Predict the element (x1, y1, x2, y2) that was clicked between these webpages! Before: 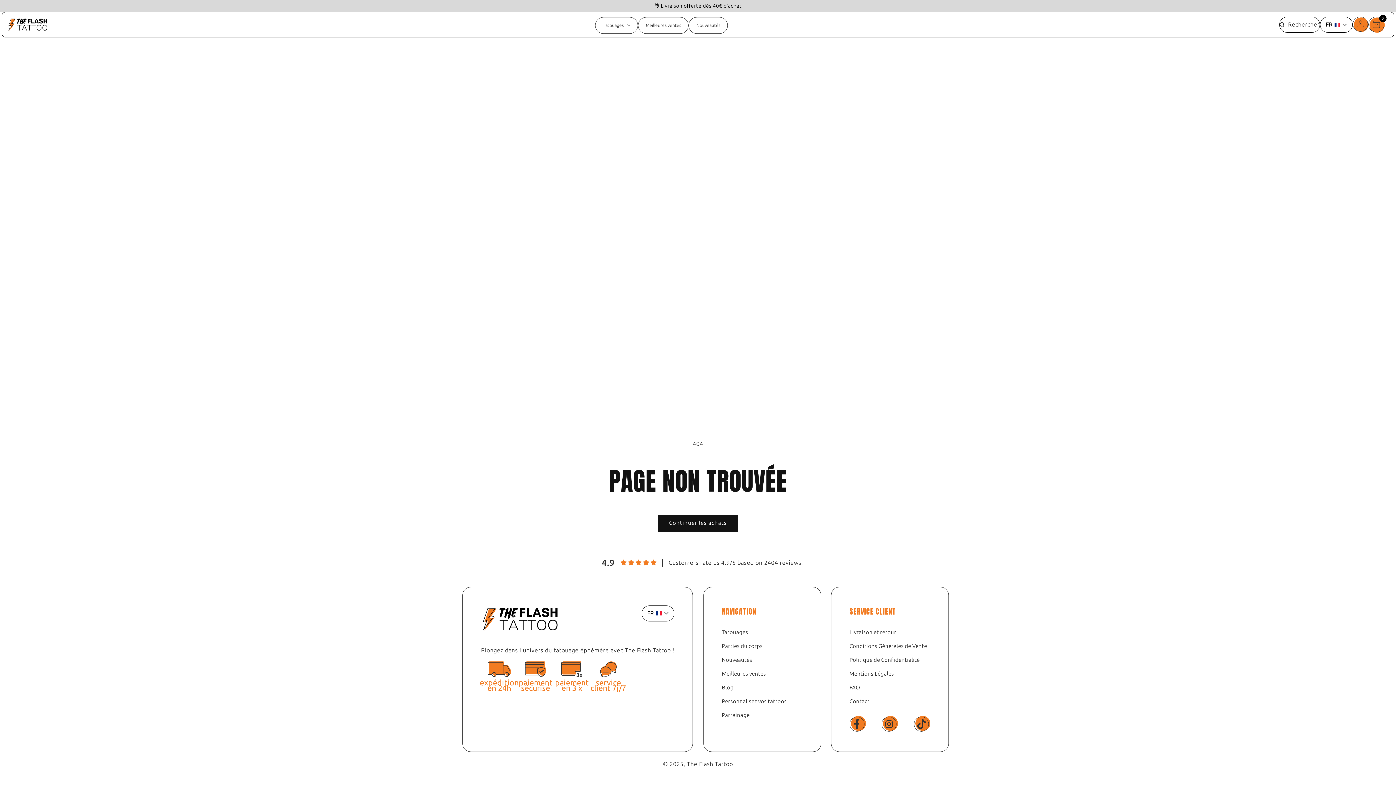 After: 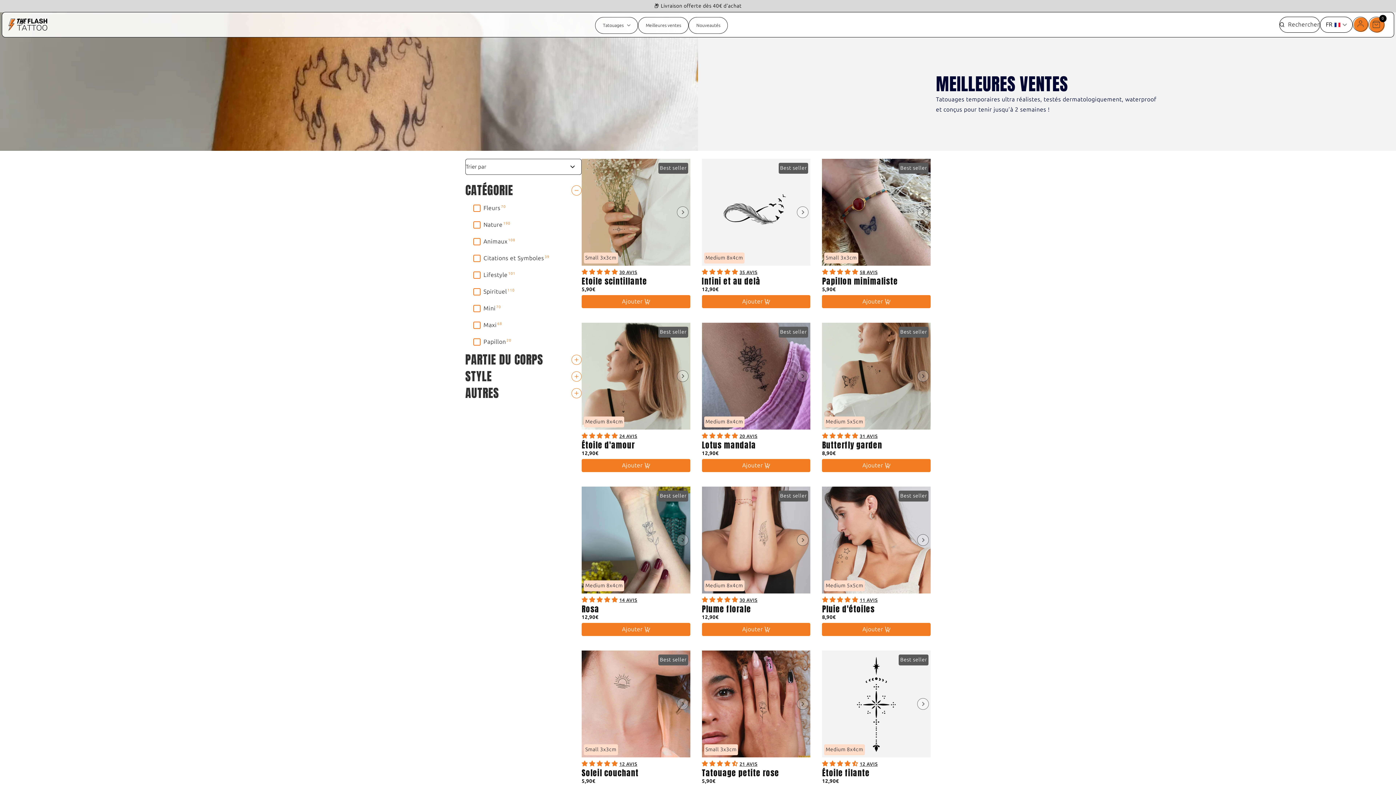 Action: label: Tatouages bbox: (722, 629, 748, 635)